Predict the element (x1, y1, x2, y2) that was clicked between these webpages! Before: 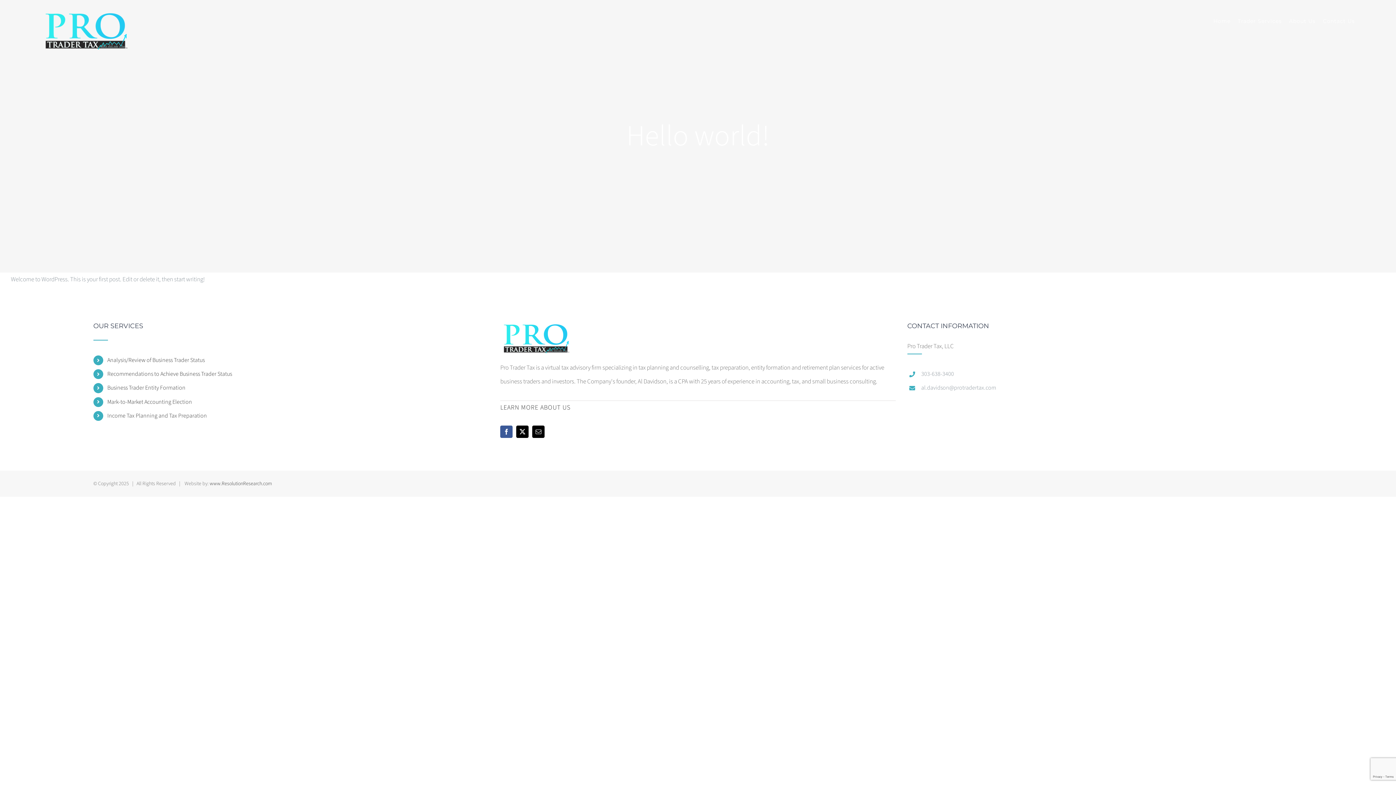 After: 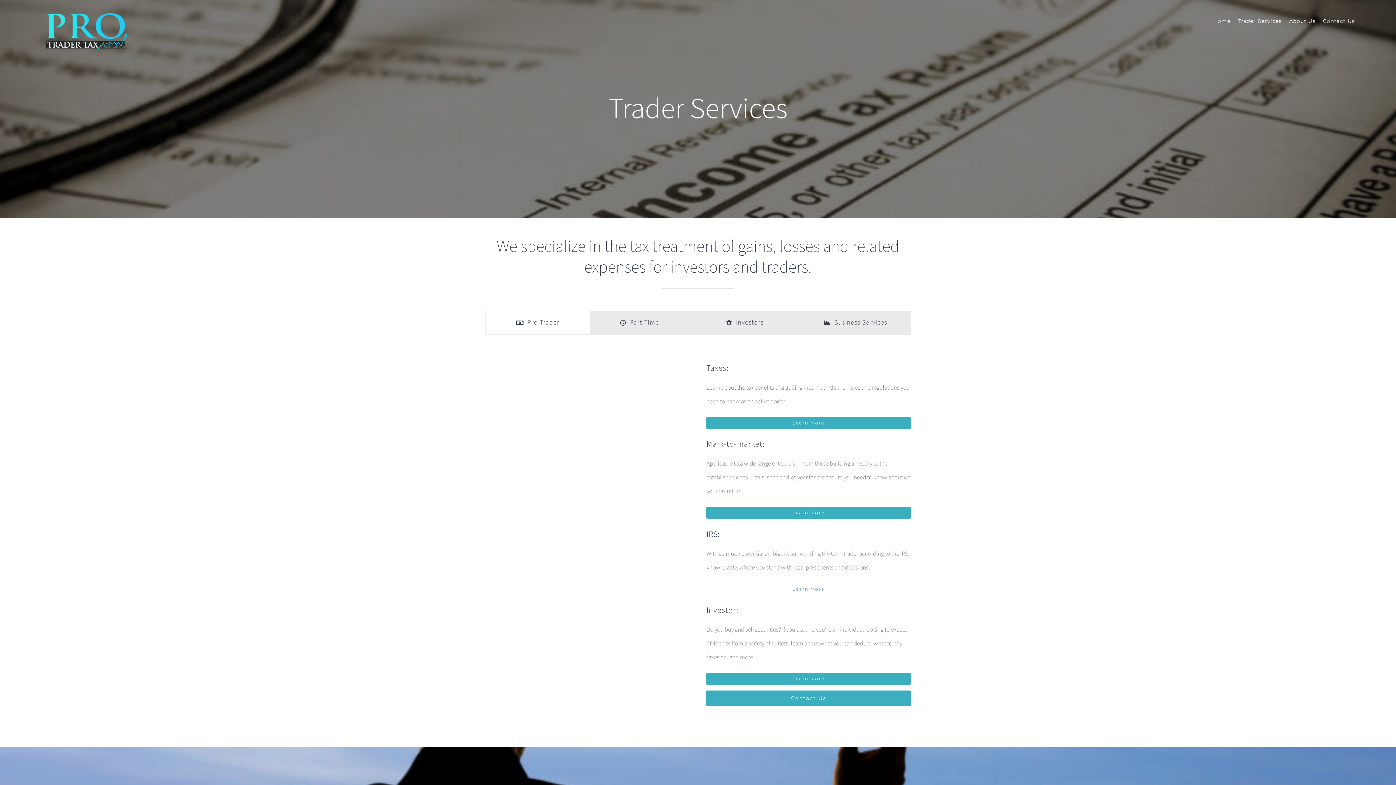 Action: bbox: (107, 369, 488, 379) label: Recommendations to Achieve Business Trader Status